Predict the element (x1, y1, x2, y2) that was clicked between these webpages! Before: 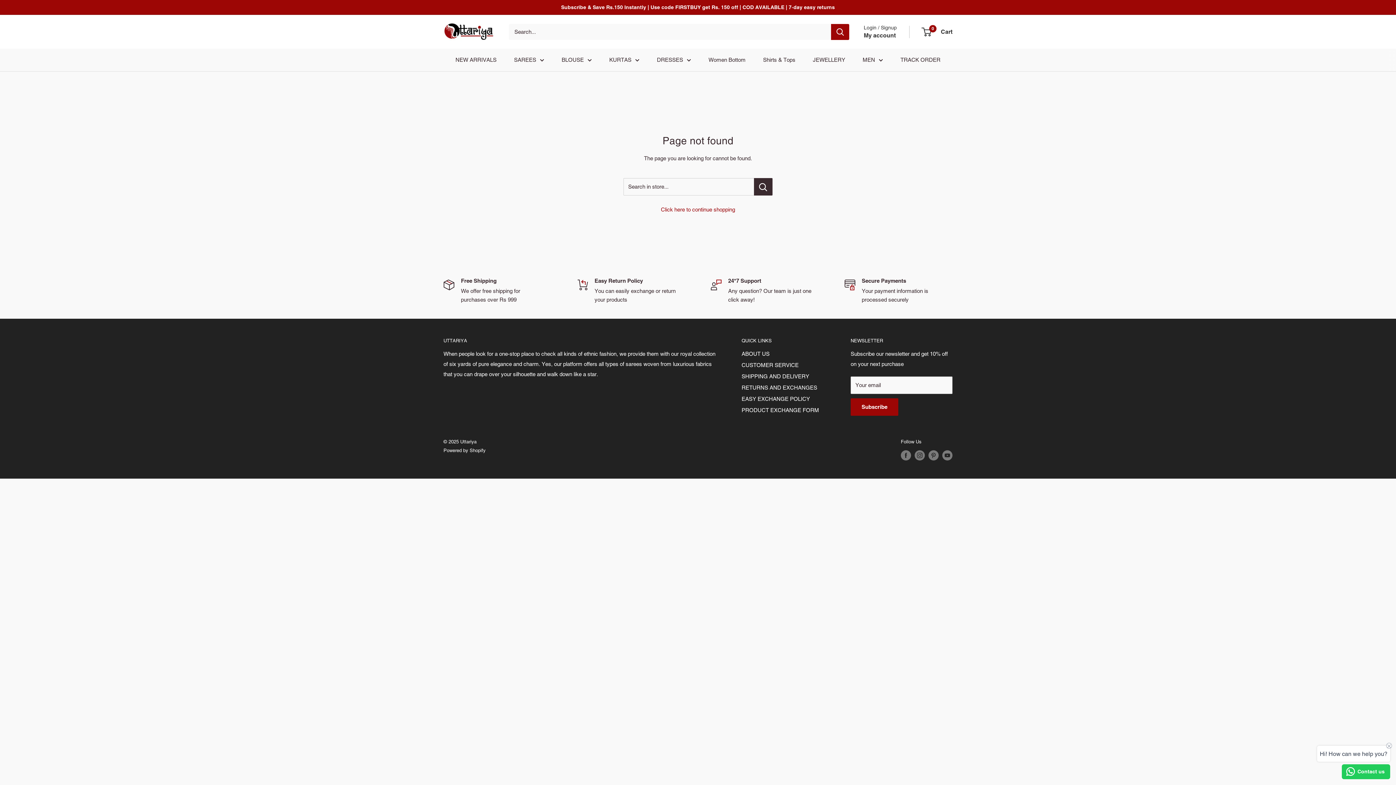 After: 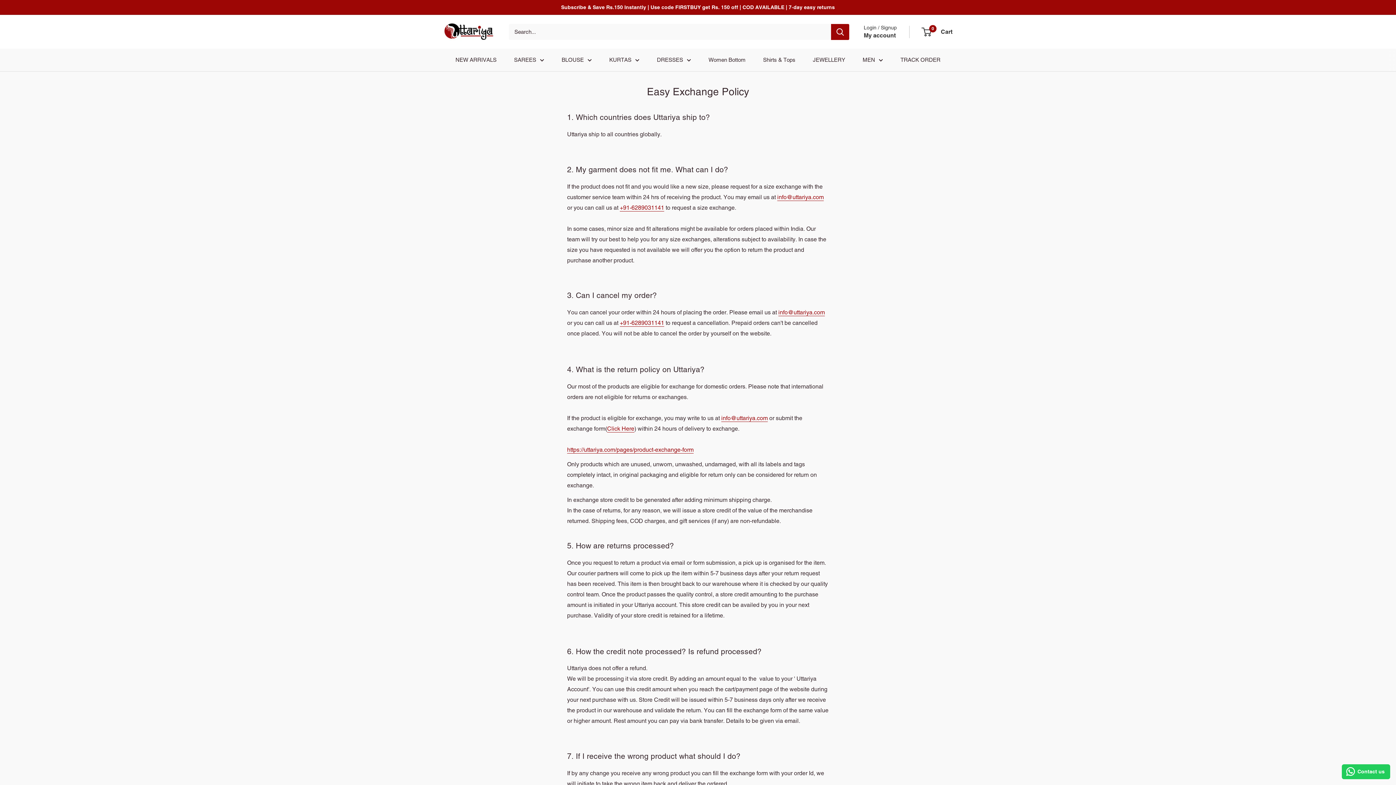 Action: label: EASY EXCHANGE POLICY bbox: (741, 393, 825, 404)